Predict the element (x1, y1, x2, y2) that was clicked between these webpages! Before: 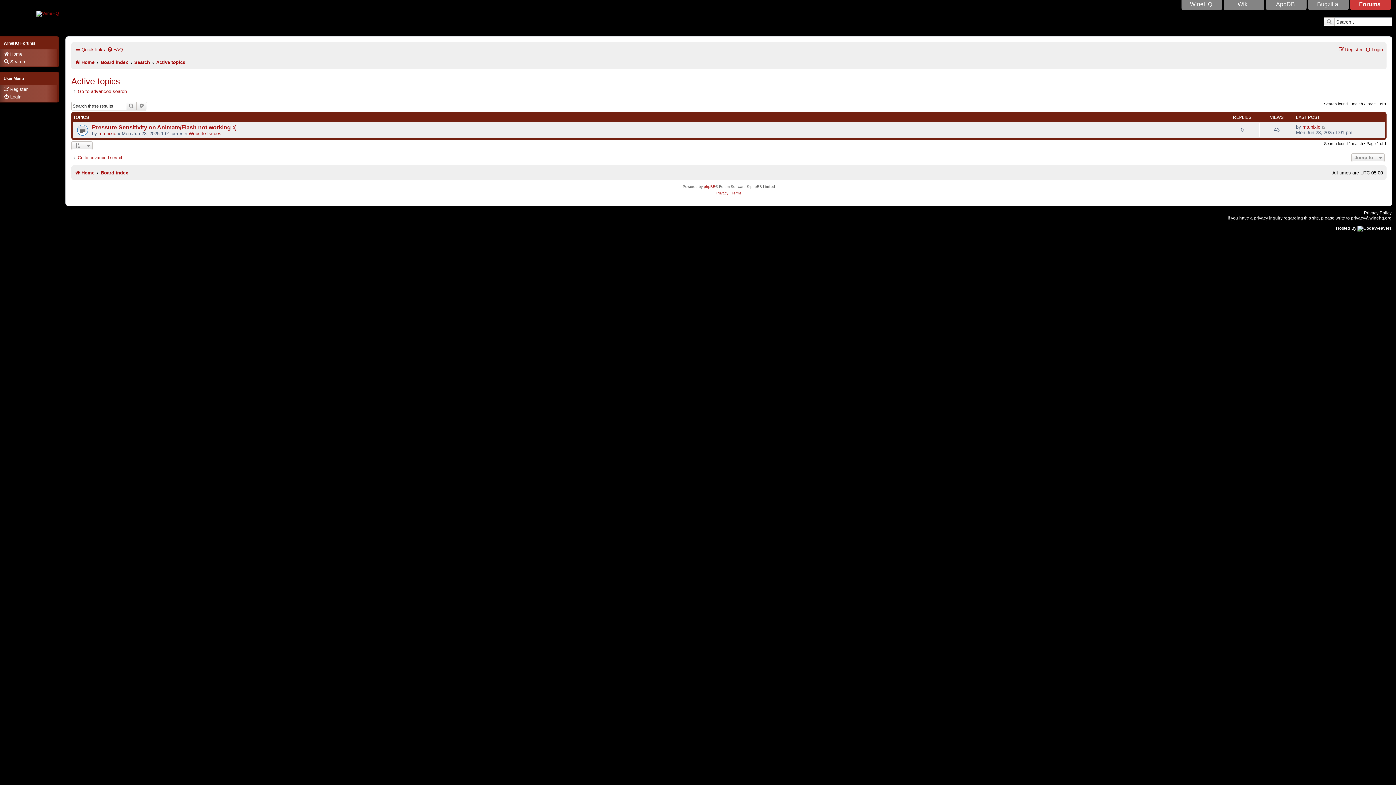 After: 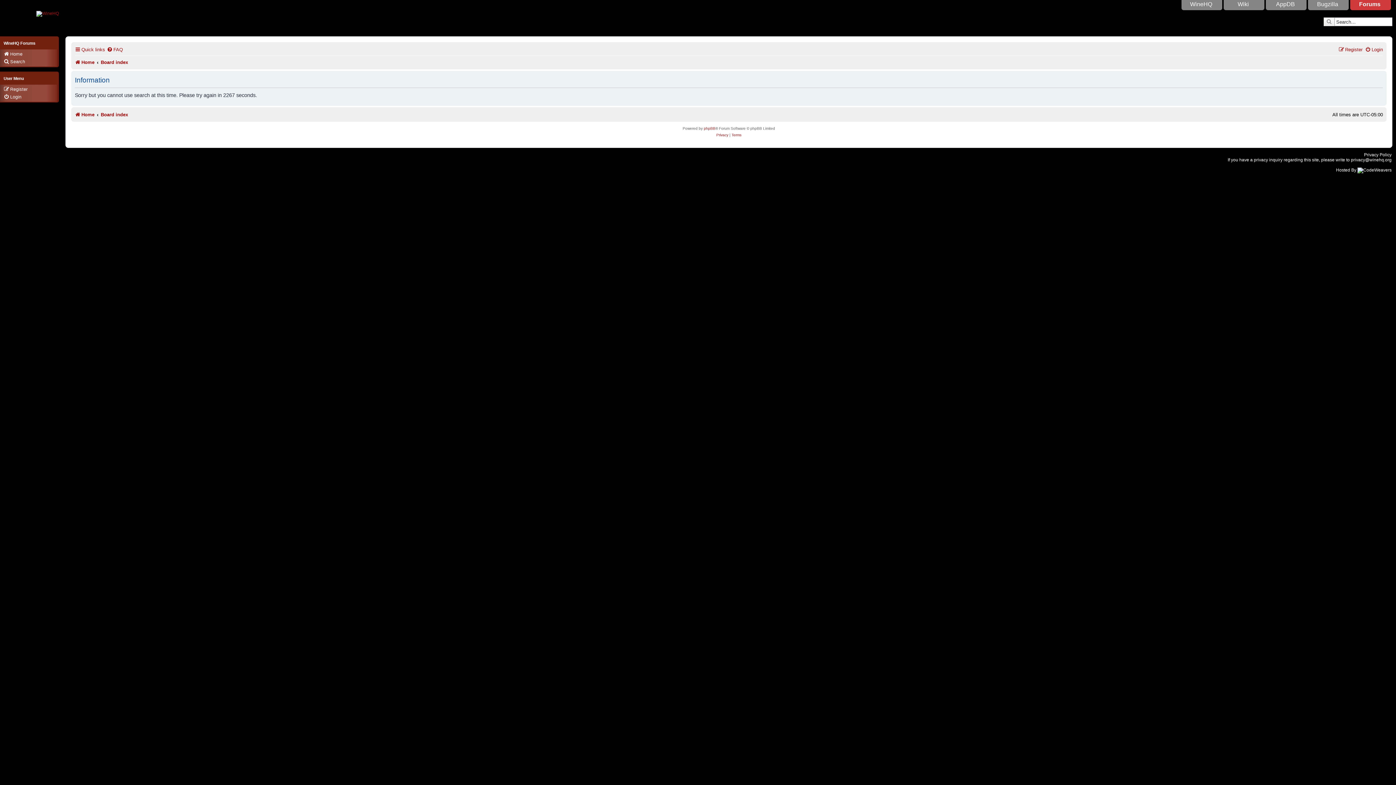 Action: bbox: (1324, 17, 1334, 26) label: Search